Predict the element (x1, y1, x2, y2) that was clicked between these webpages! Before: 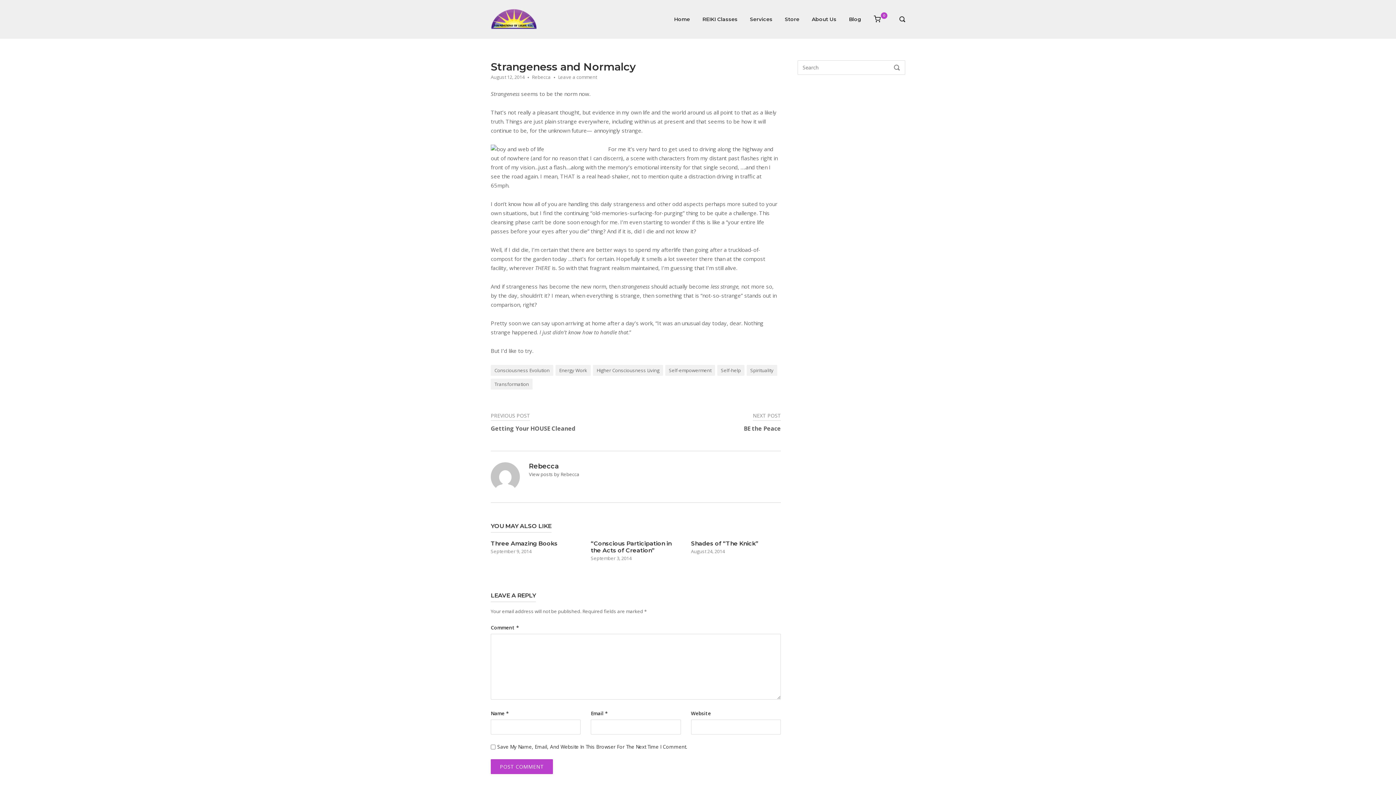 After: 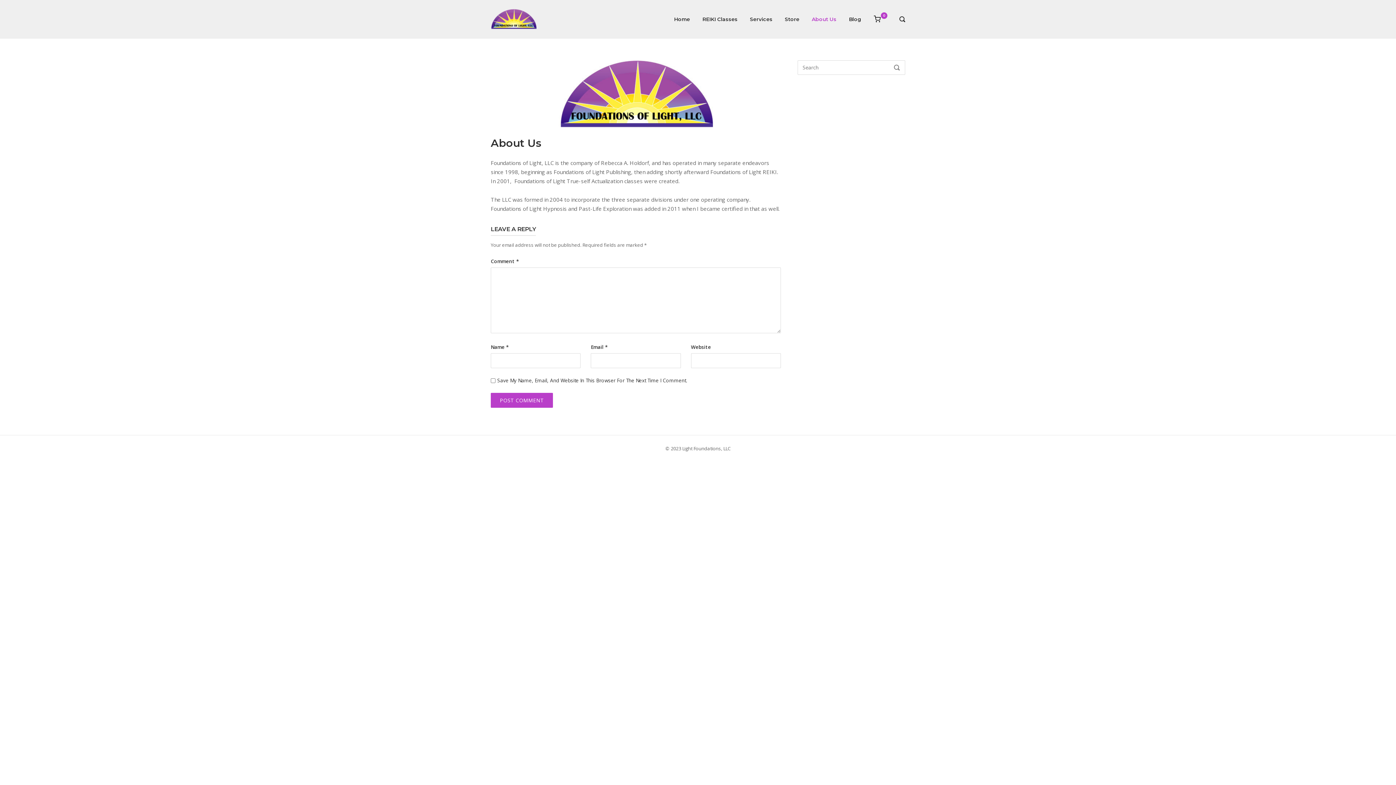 Action: bbox: (812, 16, 836, 22) label: About Us